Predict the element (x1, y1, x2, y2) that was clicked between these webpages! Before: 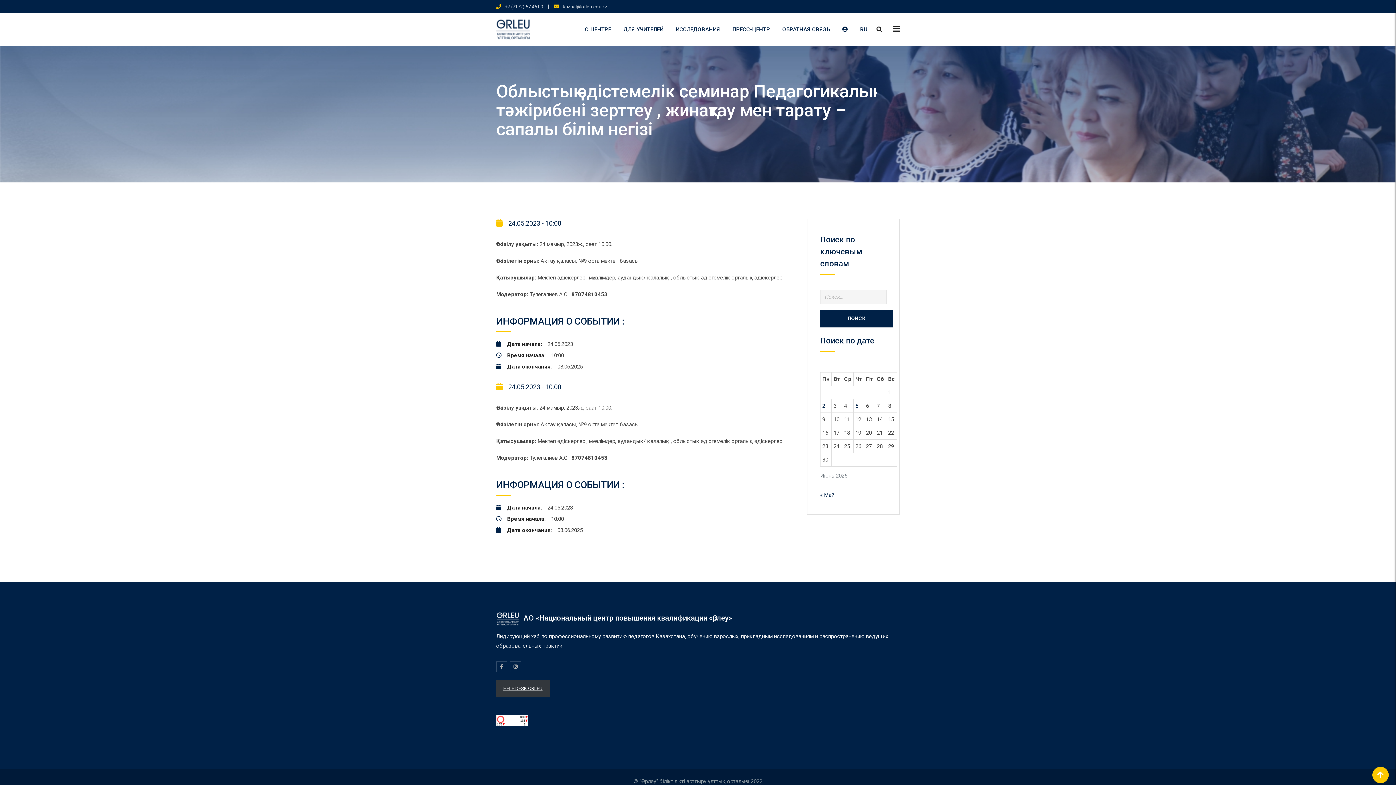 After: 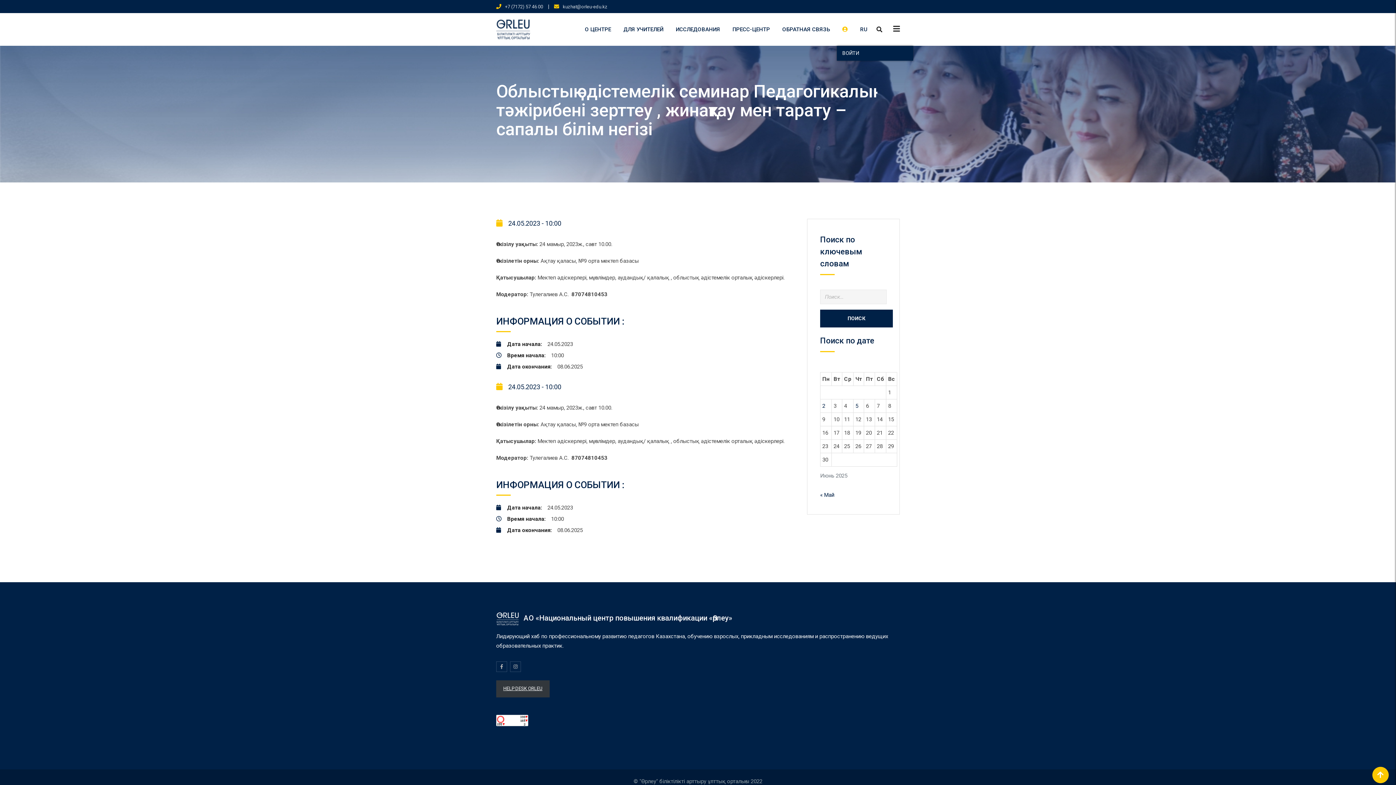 Action: bbox: (837, 13, 853, 45)